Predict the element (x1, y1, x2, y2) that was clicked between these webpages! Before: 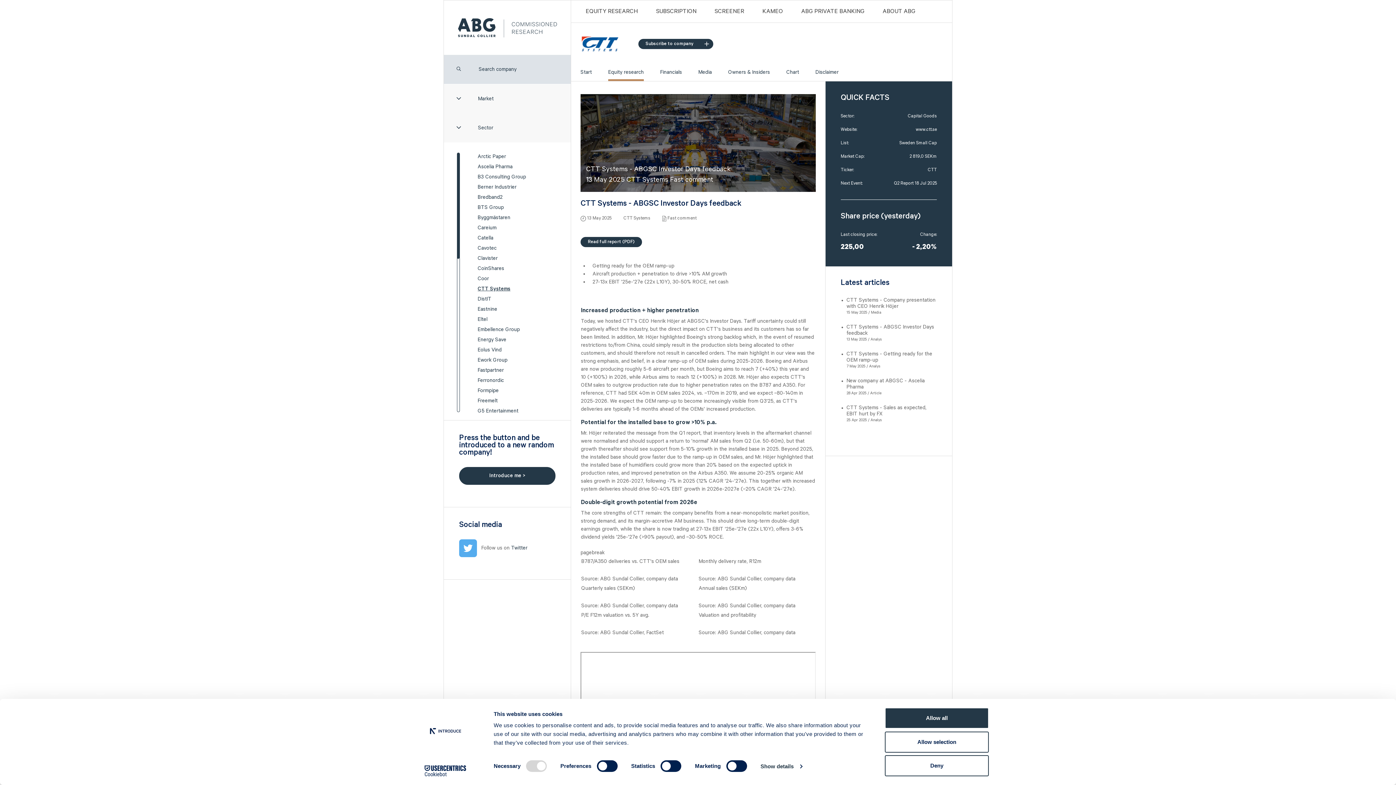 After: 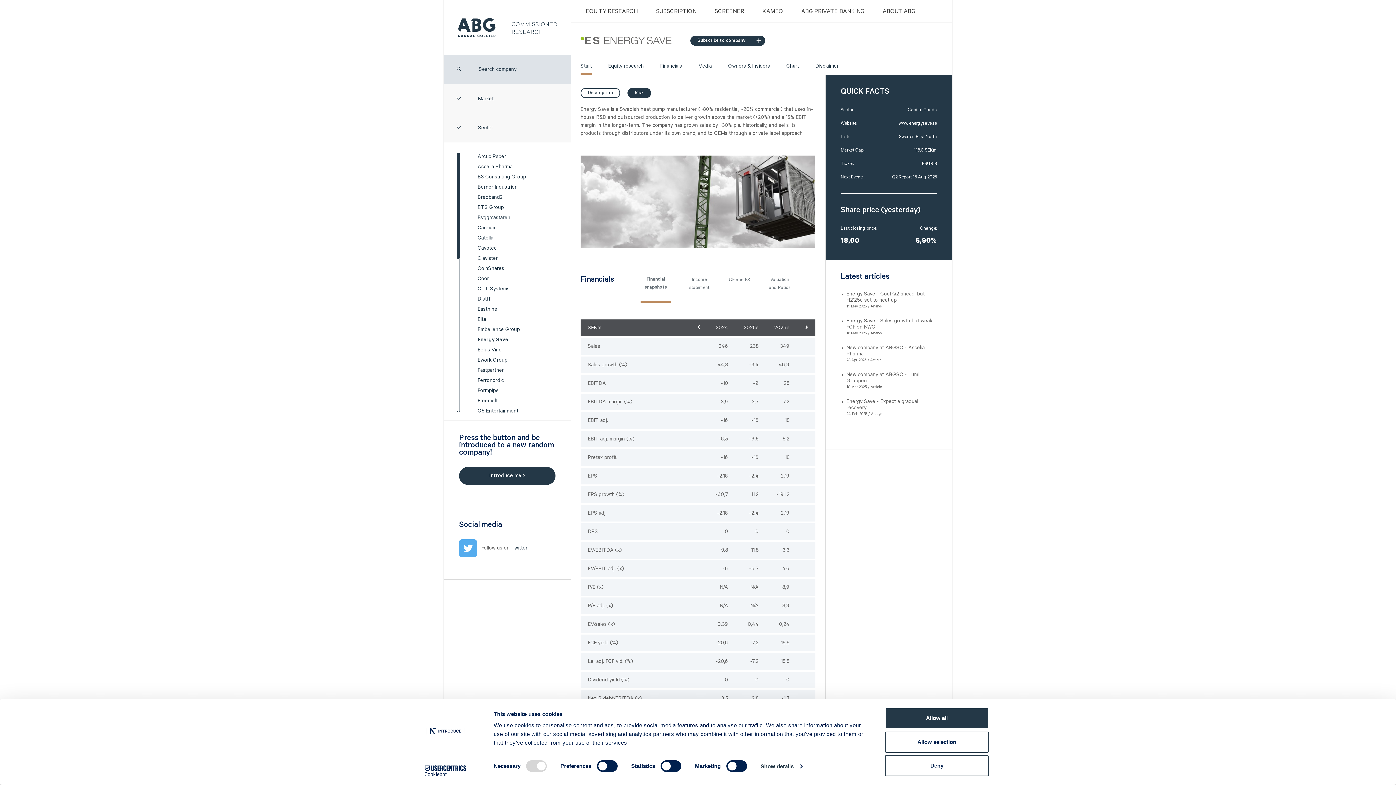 Action: bbox: (477, 337, 506, 342) label: Energy Save